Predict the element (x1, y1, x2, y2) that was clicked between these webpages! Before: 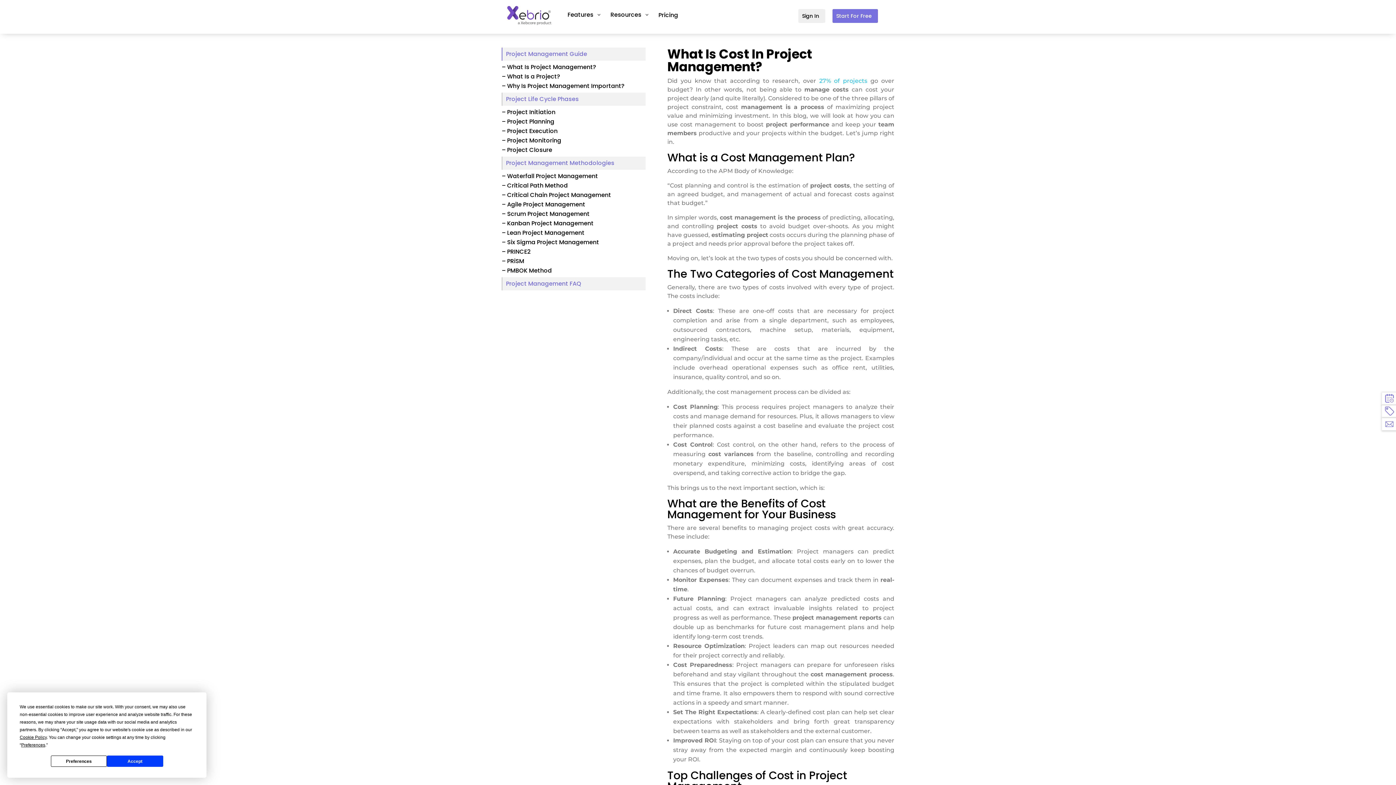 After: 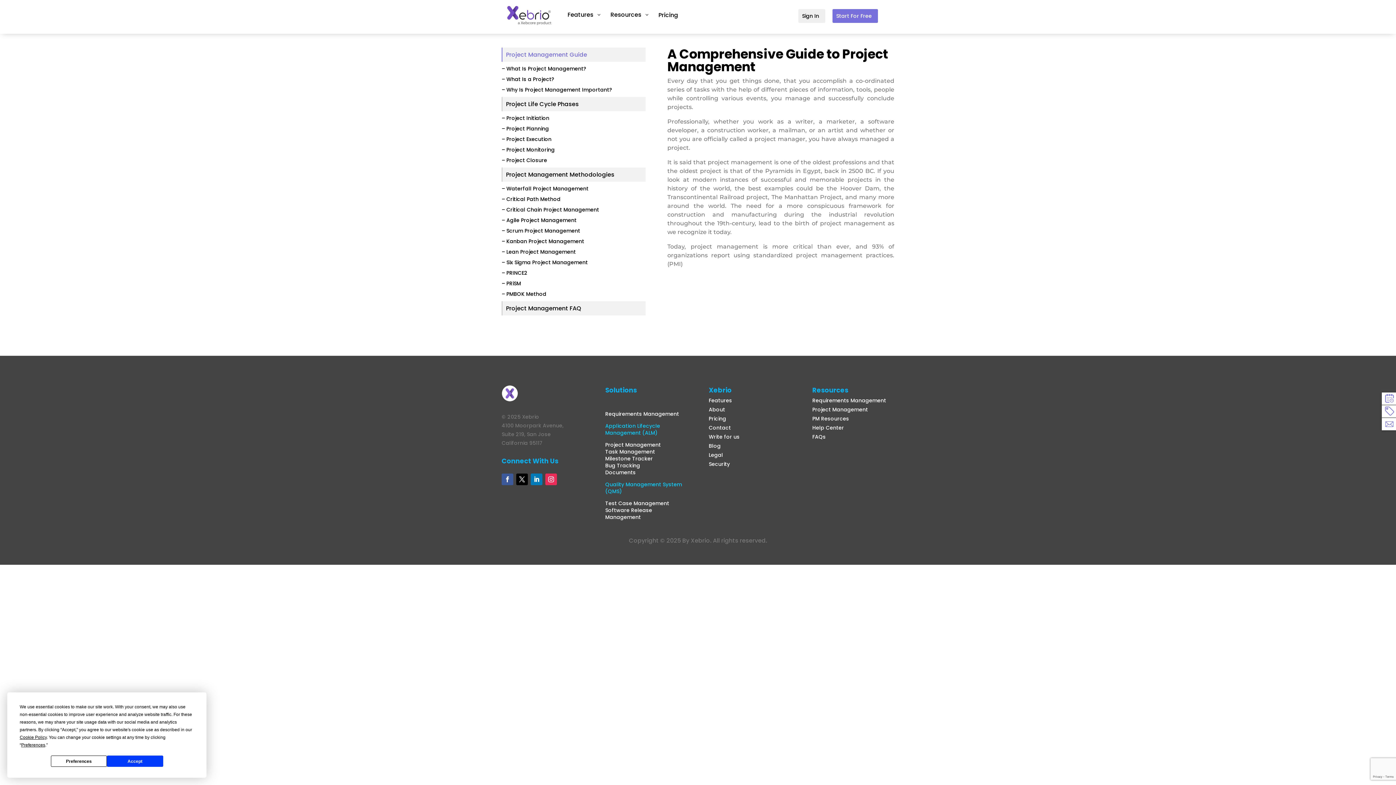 Action: bbox: (506, 49, 587, 58) label: Project Management Guide